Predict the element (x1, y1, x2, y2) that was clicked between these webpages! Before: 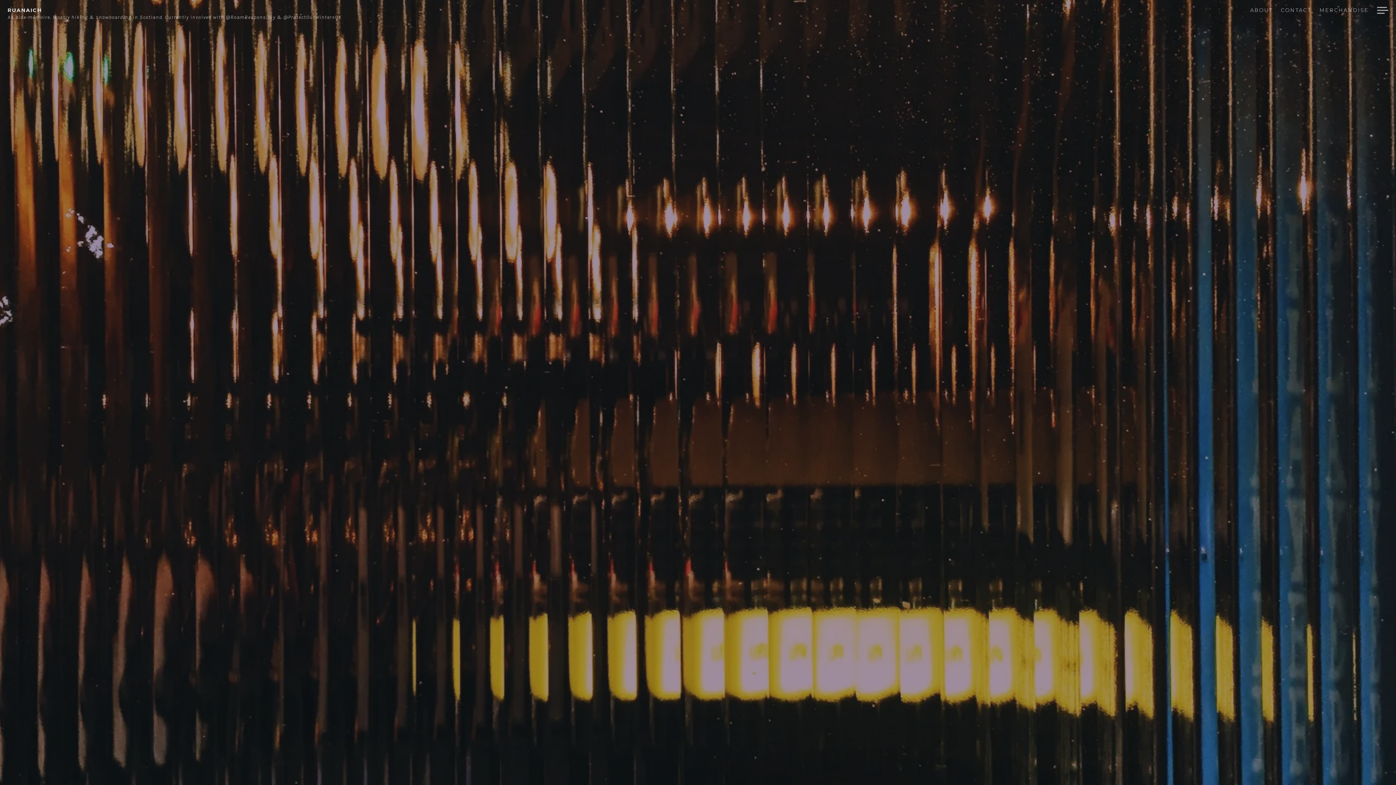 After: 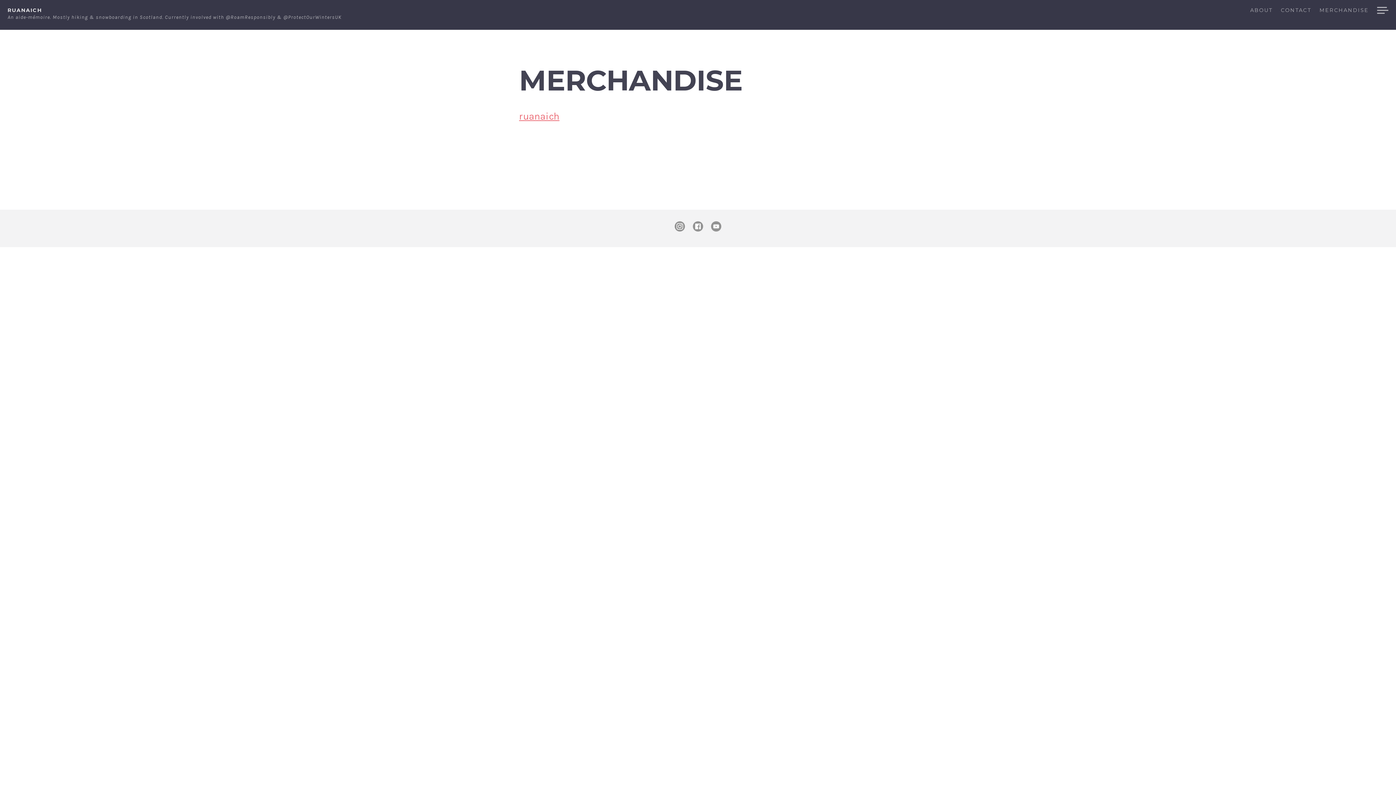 Action: bbox: (1317, 7, 1369, 17) label: MERCHANDISE